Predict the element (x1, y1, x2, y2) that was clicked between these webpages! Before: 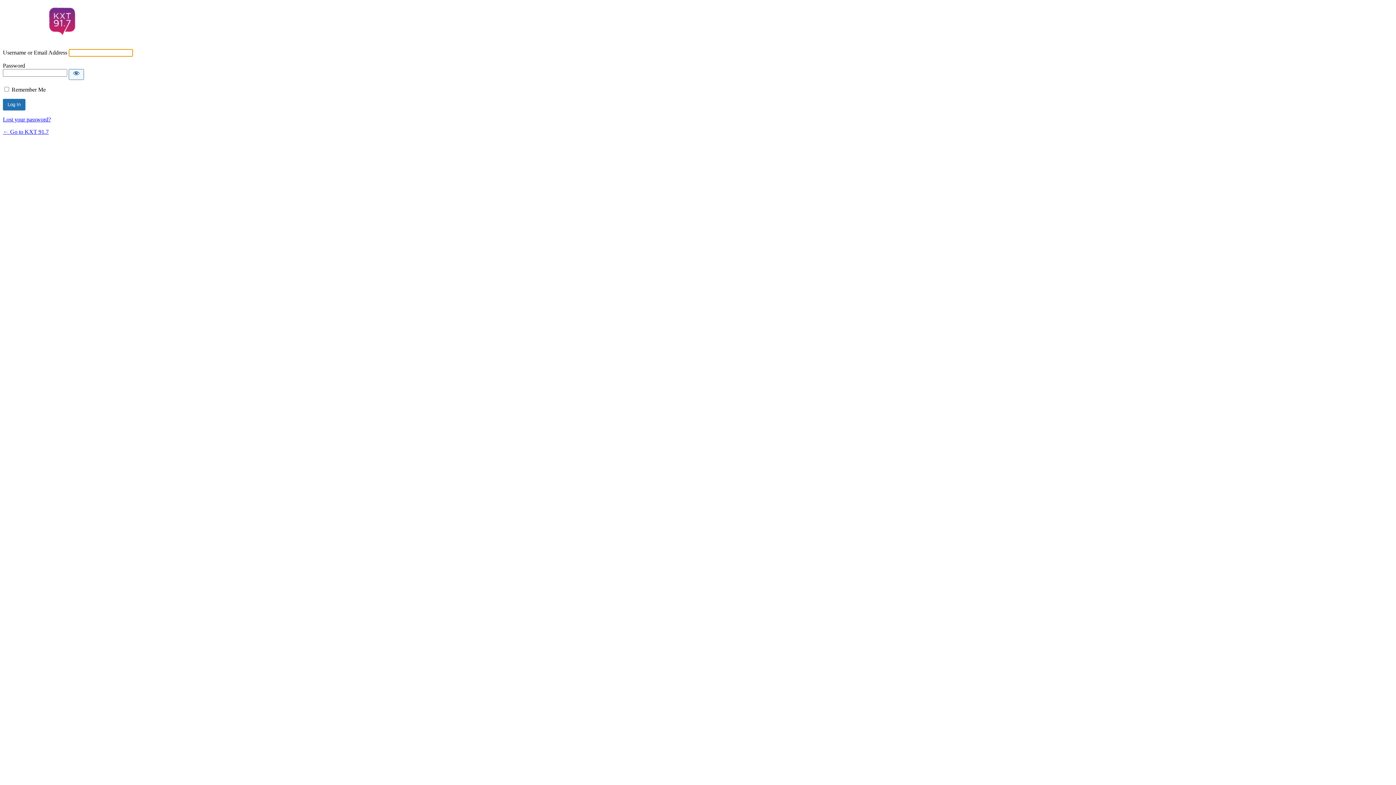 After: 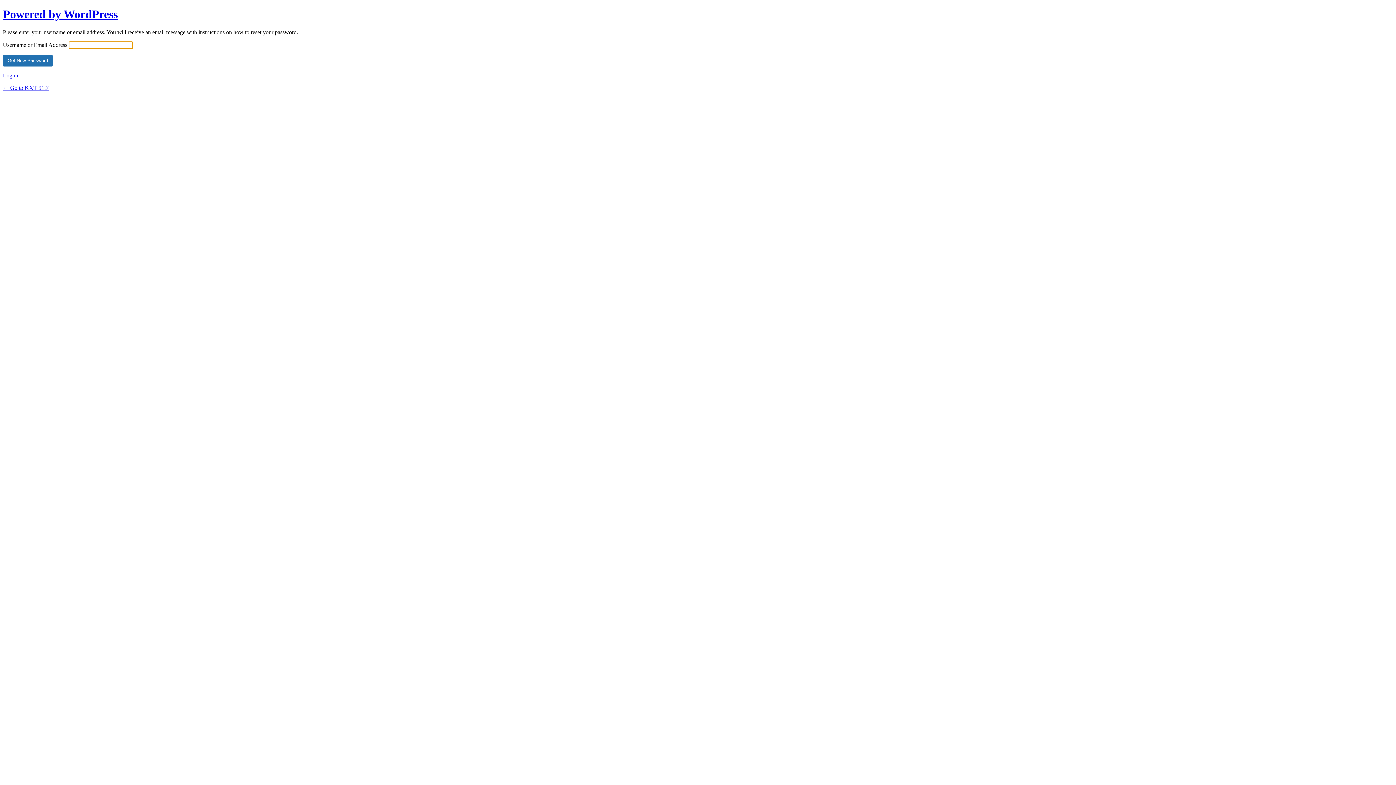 Action: bbox: (2, 116, 50, 122) label: Lost your password?